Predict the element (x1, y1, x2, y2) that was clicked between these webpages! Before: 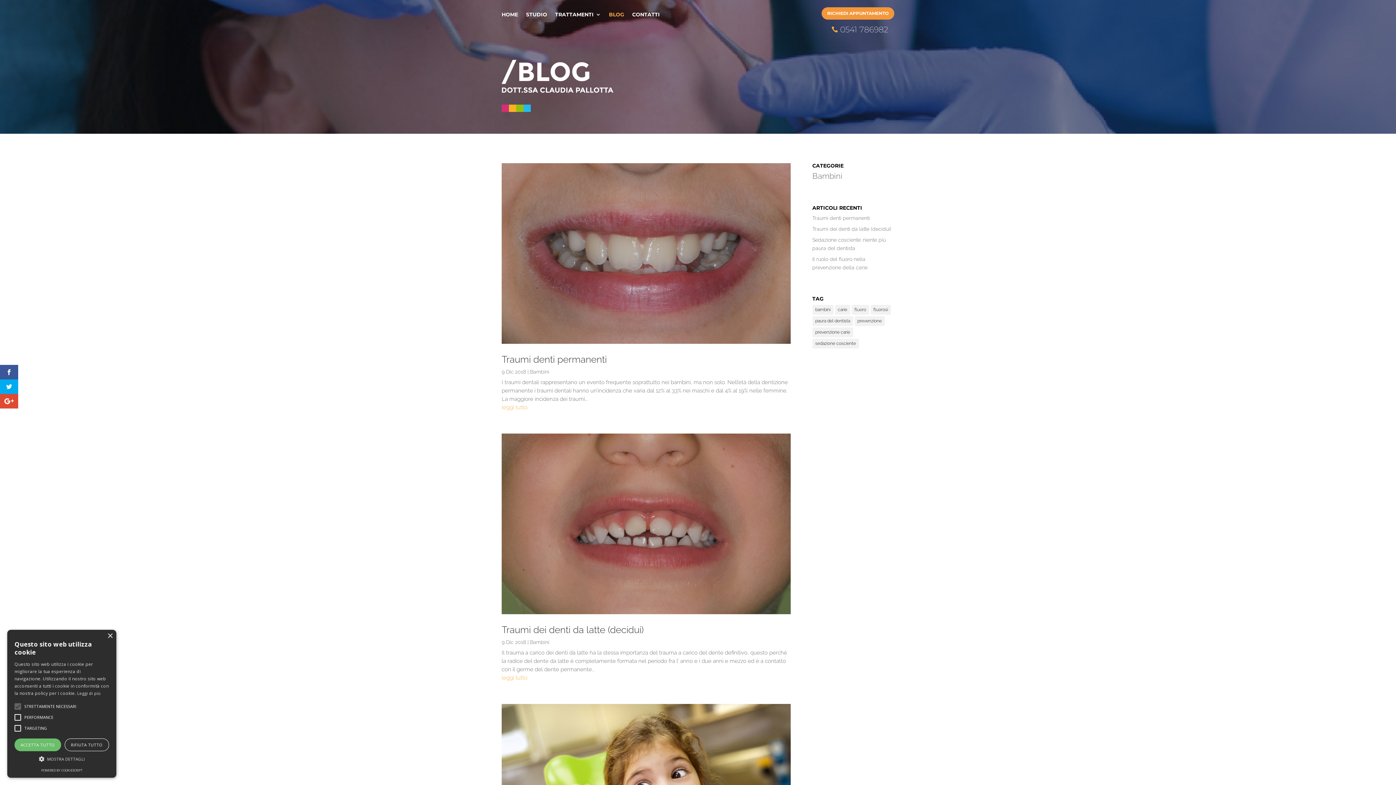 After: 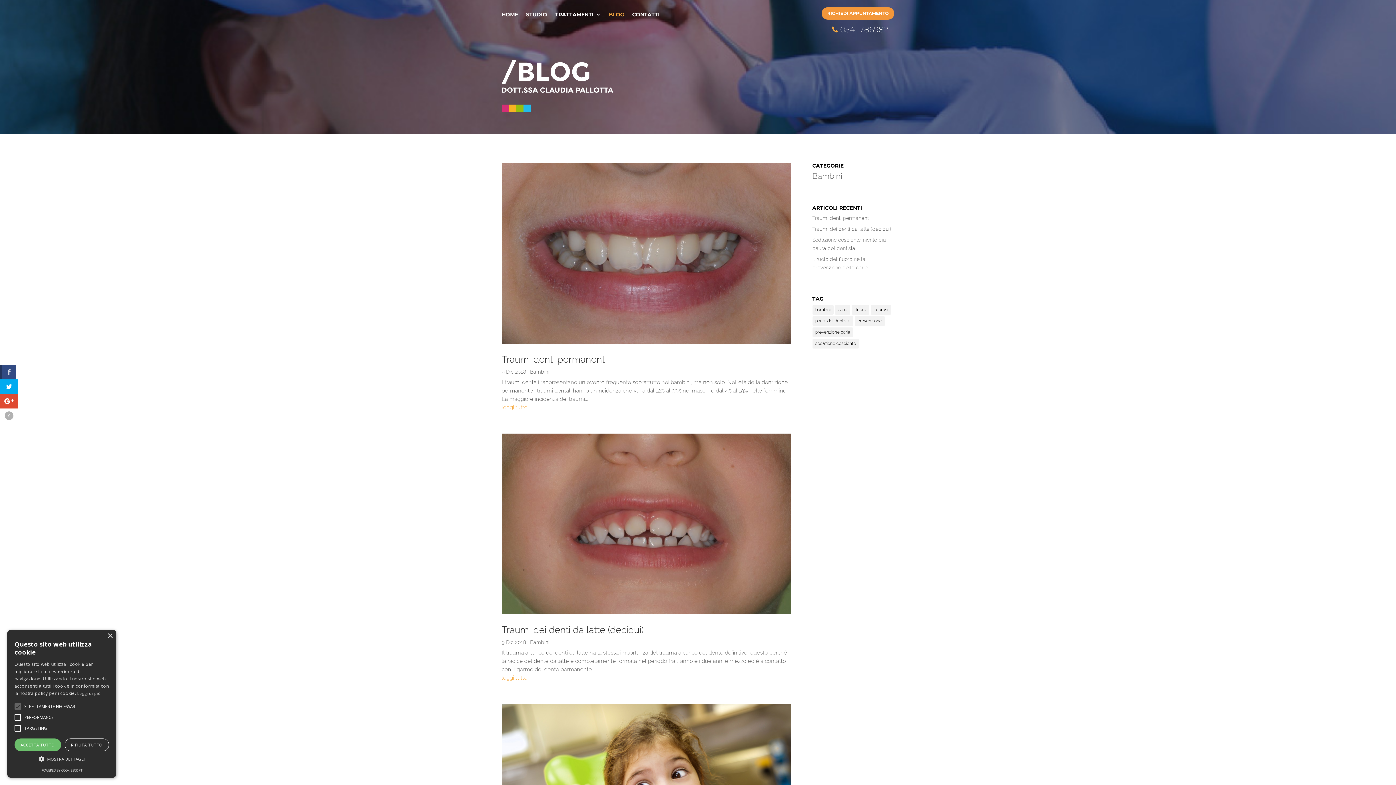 Action: bbox: (0, 365, 18, 379)